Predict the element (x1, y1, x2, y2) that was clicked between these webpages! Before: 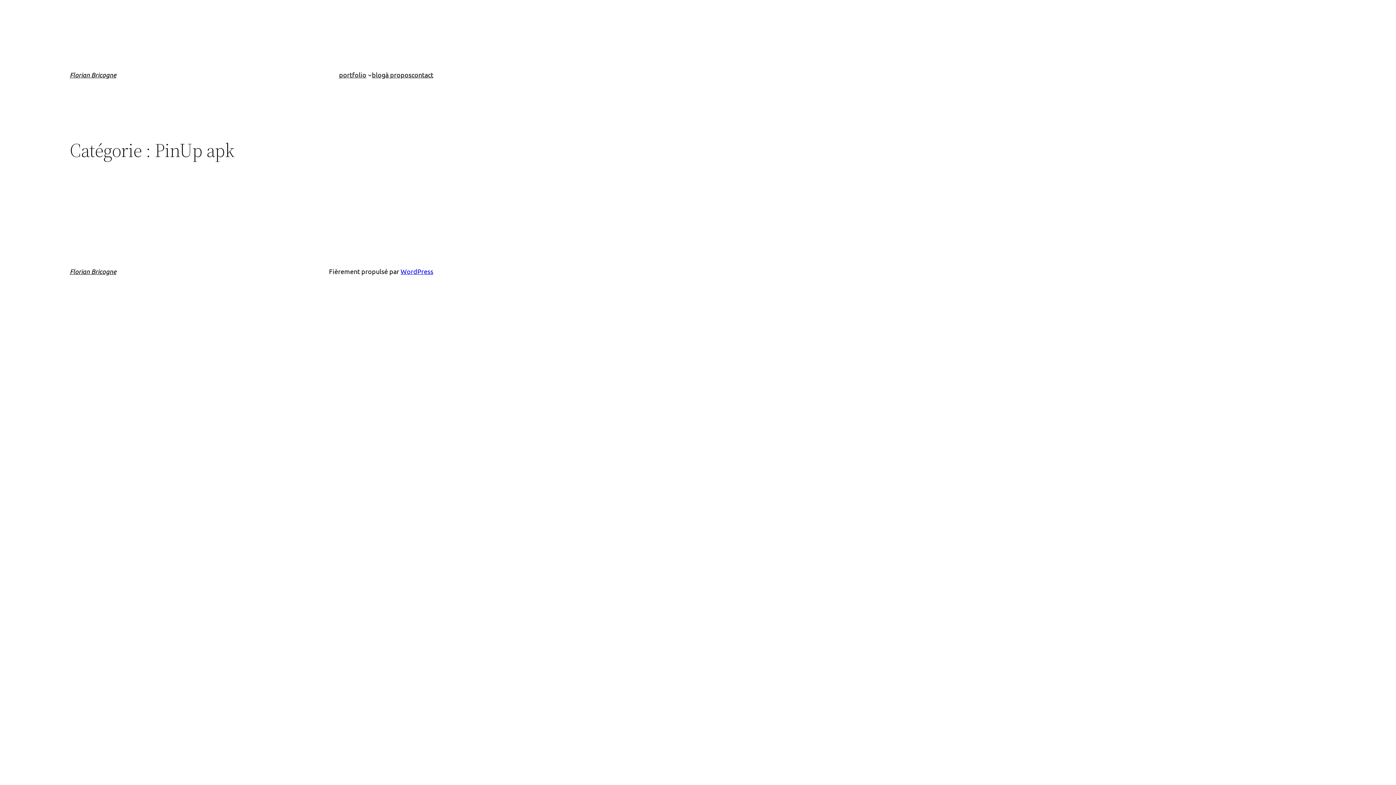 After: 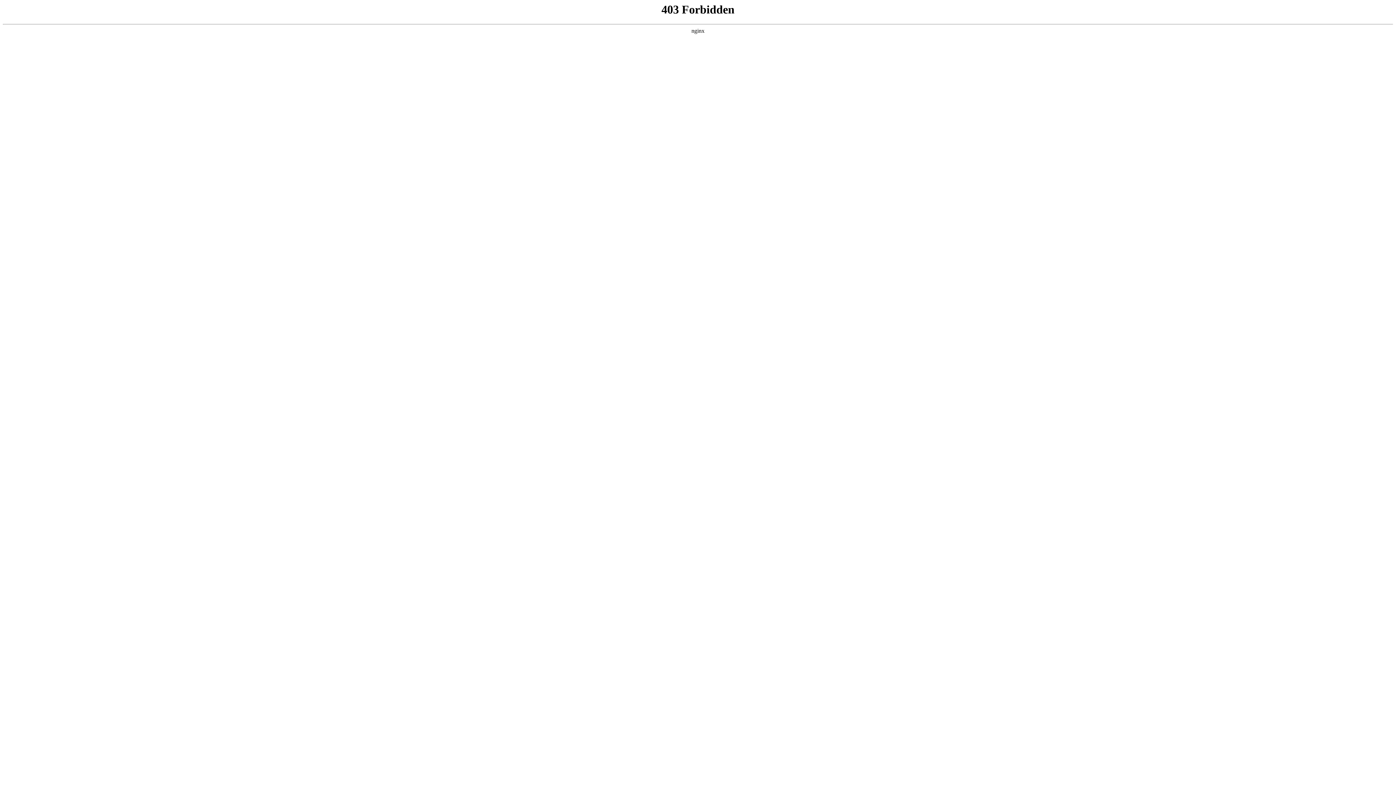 Action: bbox: (400, 267, 433, 275) label: WordPress